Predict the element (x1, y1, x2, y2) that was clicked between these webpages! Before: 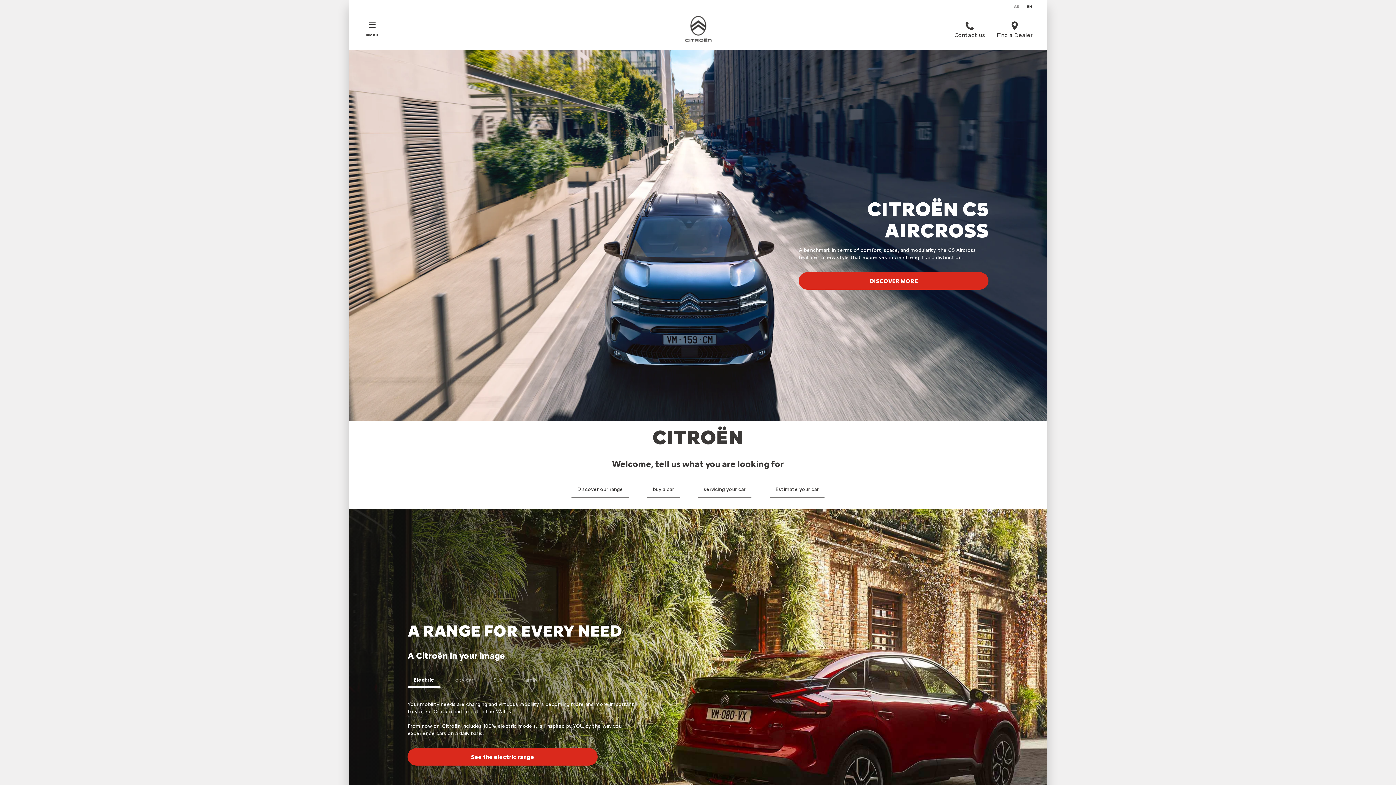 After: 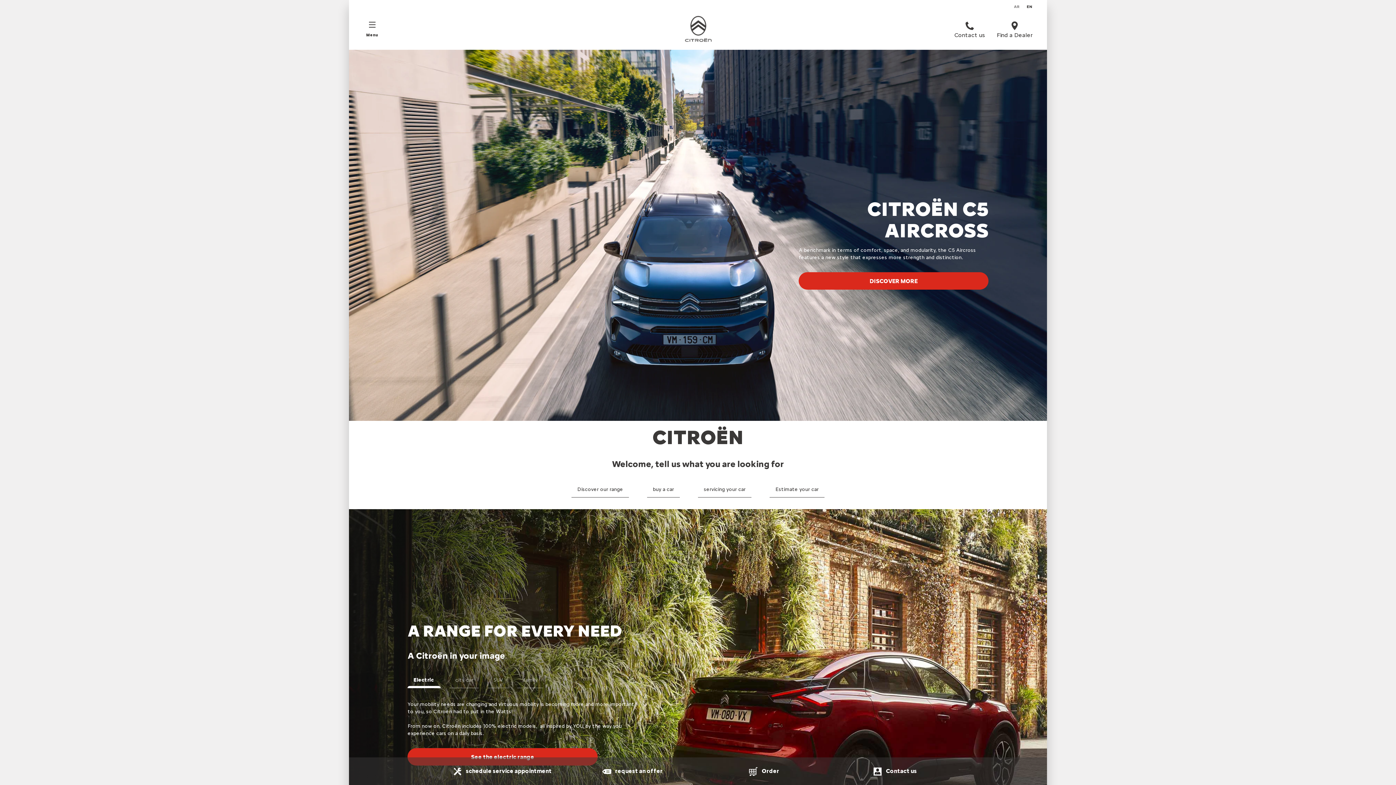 Action: bbox: (679, 12, 717, 46)